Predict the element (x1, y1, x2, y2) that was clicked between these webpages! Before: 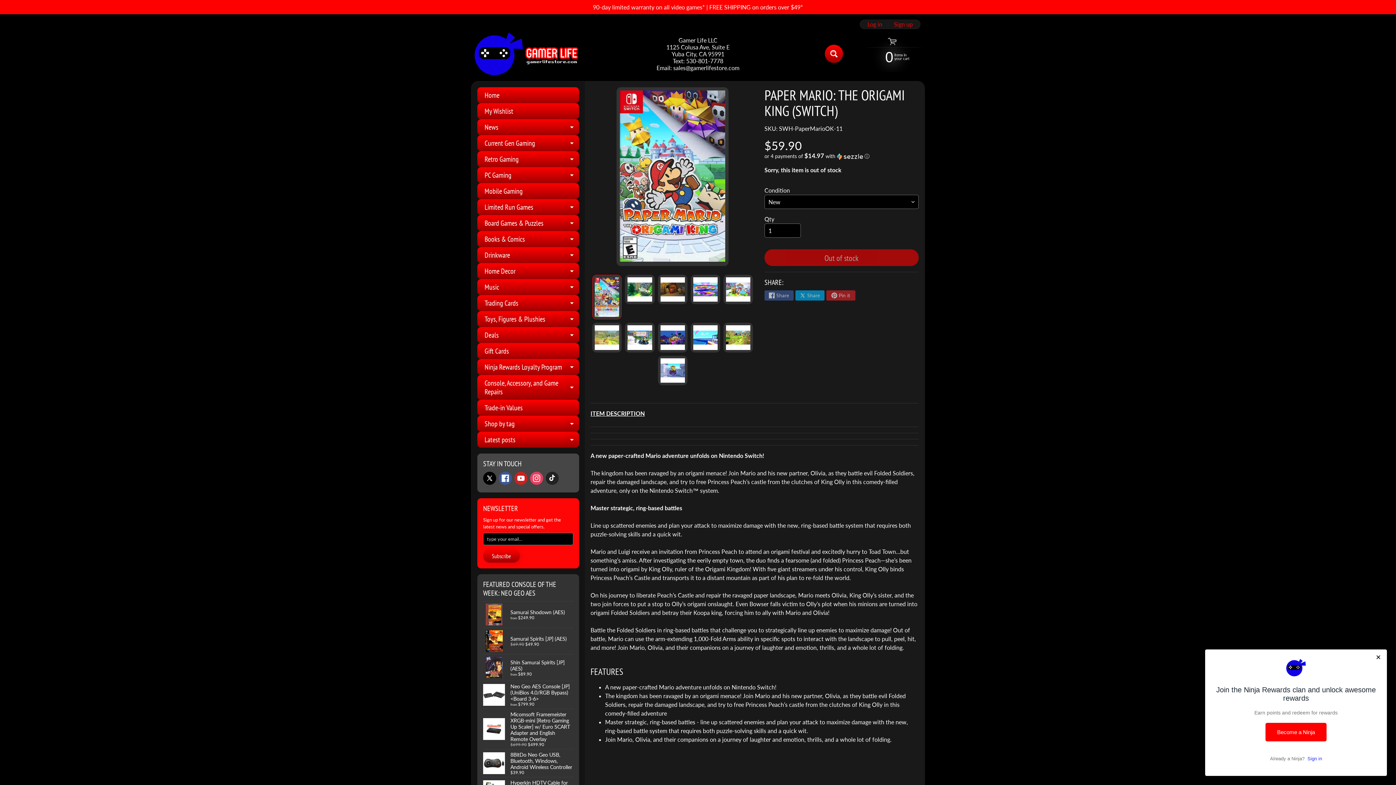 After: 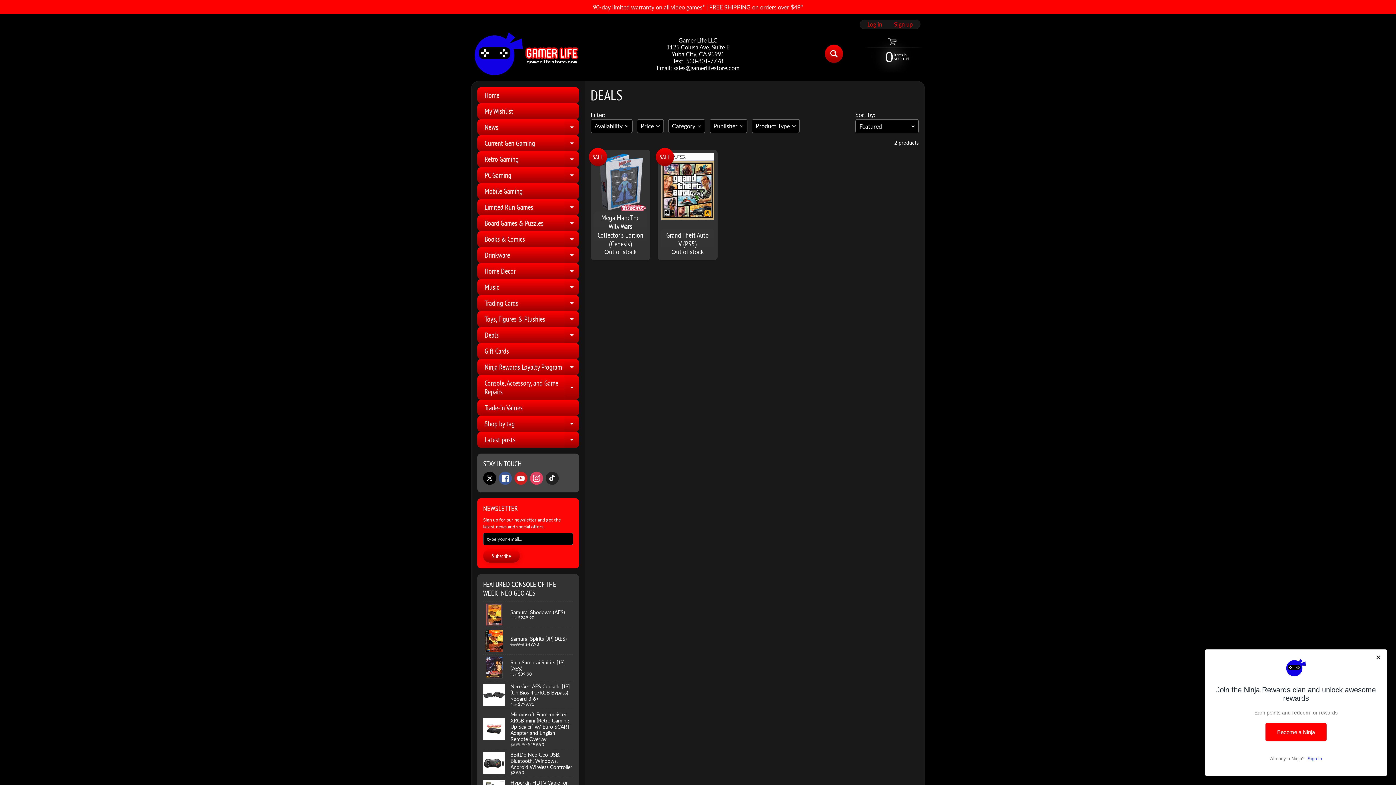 Action: label: Deals
Expand child menu bbox: (477, 327, 579, 343)